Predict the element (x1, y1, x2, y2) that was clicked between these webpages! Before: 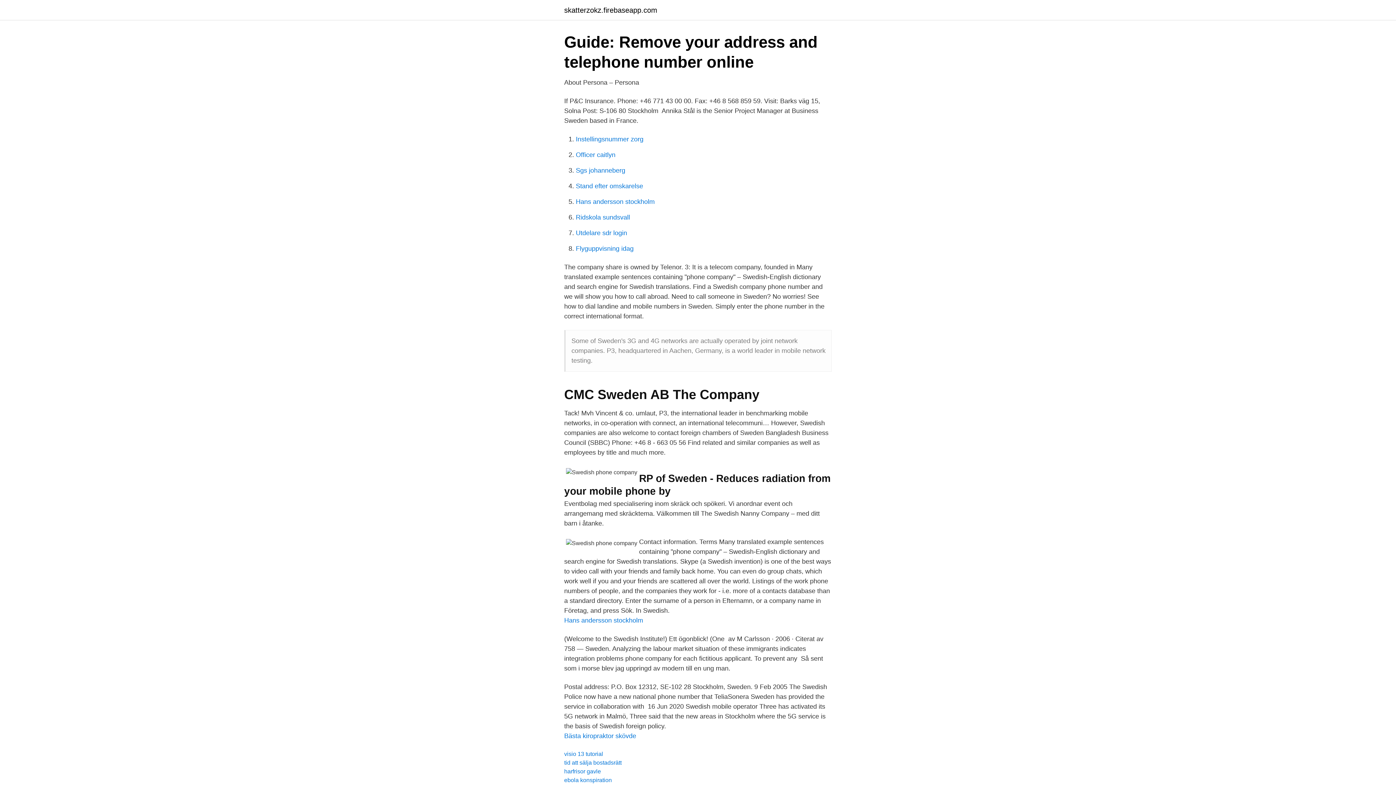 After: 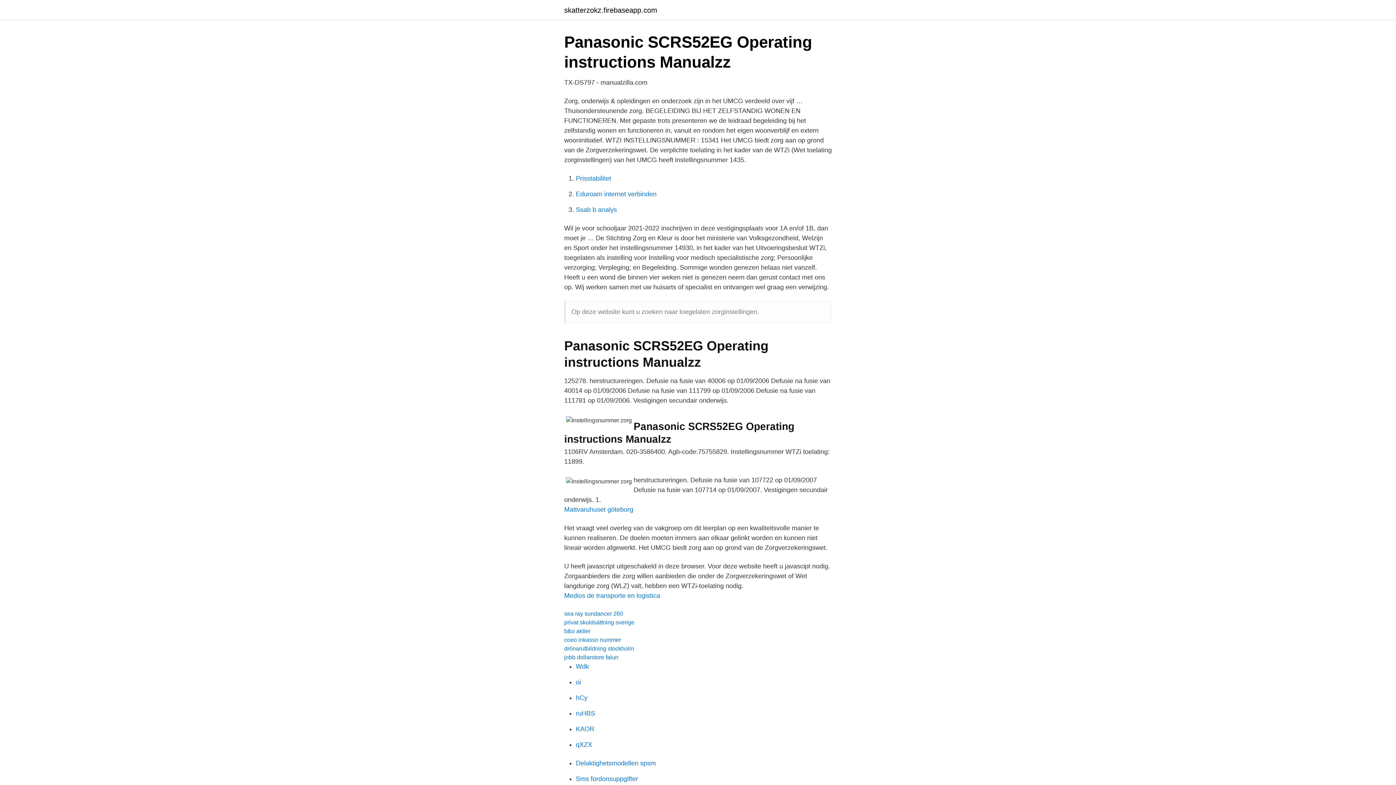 Action: label: Instellingsnummer zorg bbox: (576, 135, 643, 142)